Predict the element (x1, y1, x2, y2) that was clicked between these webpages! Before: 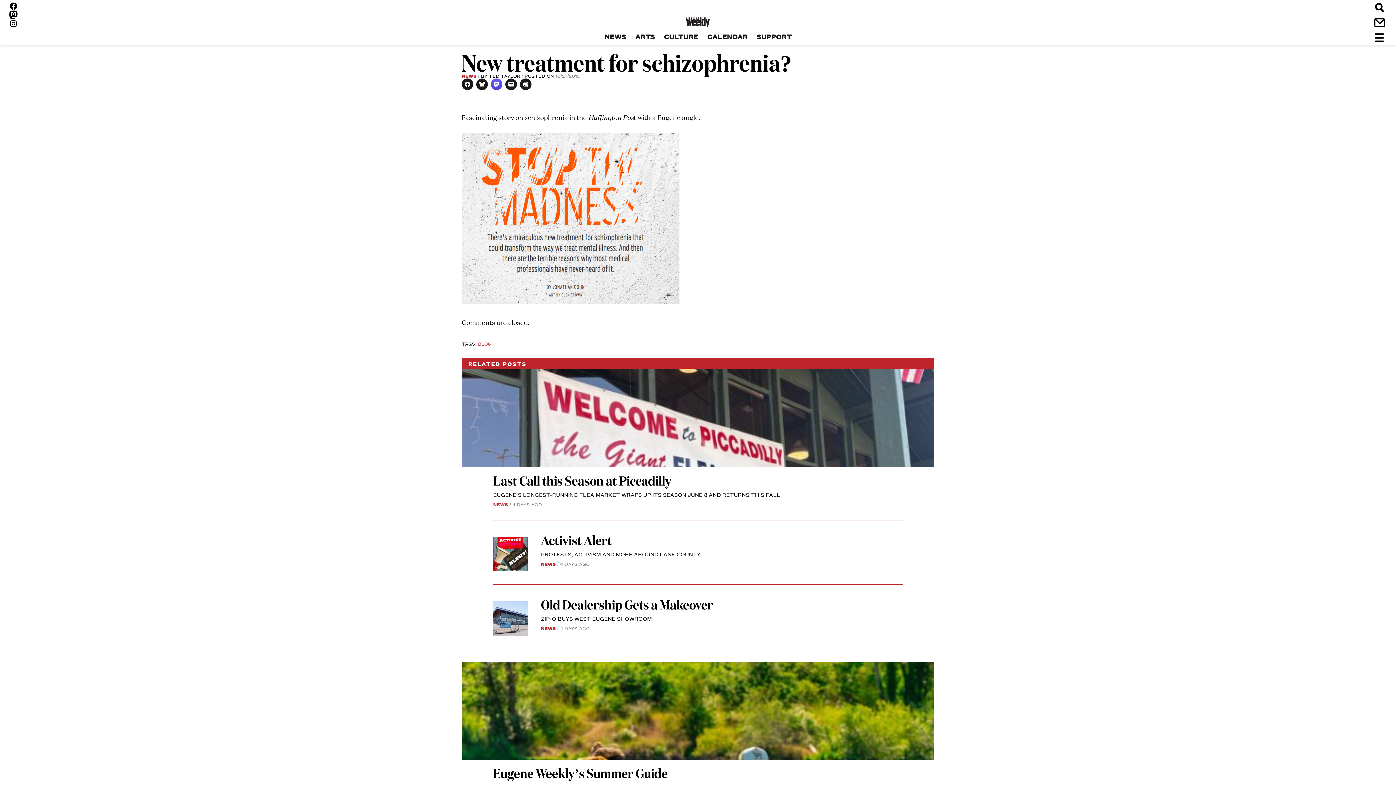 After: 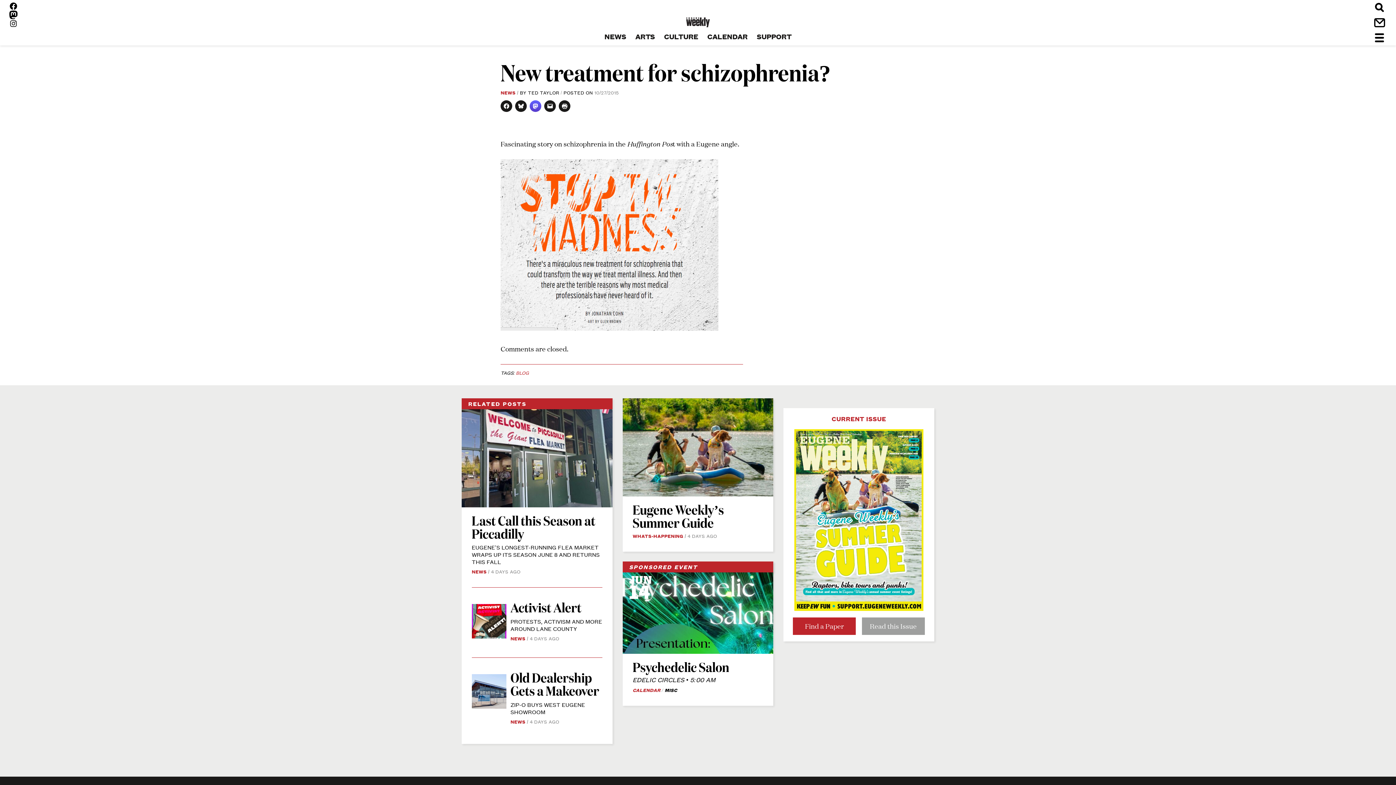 Action: bbox: (505, 78, 517, 90) label: CLICK TO EMAIL A LINK TO A FRIEND (OPENS IN NEW WINDOW)